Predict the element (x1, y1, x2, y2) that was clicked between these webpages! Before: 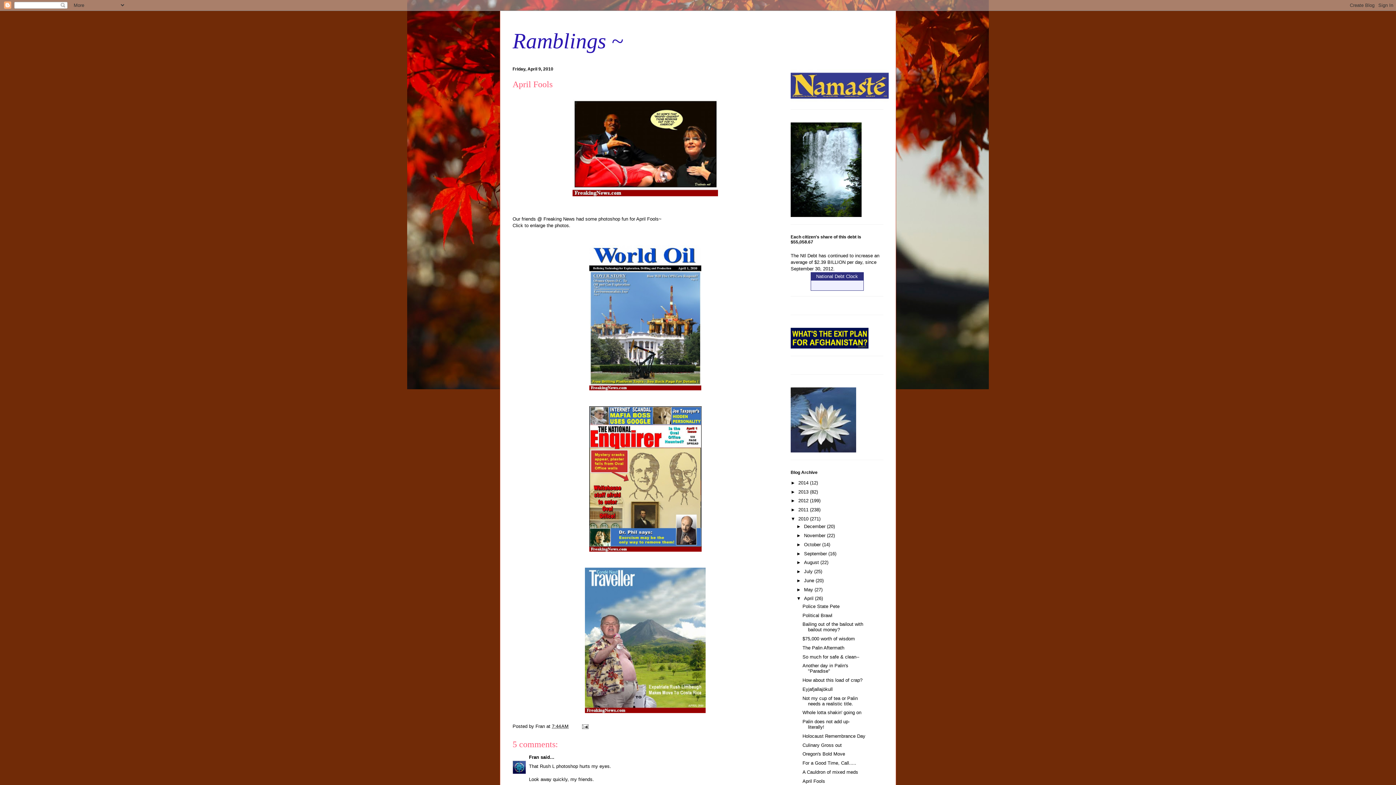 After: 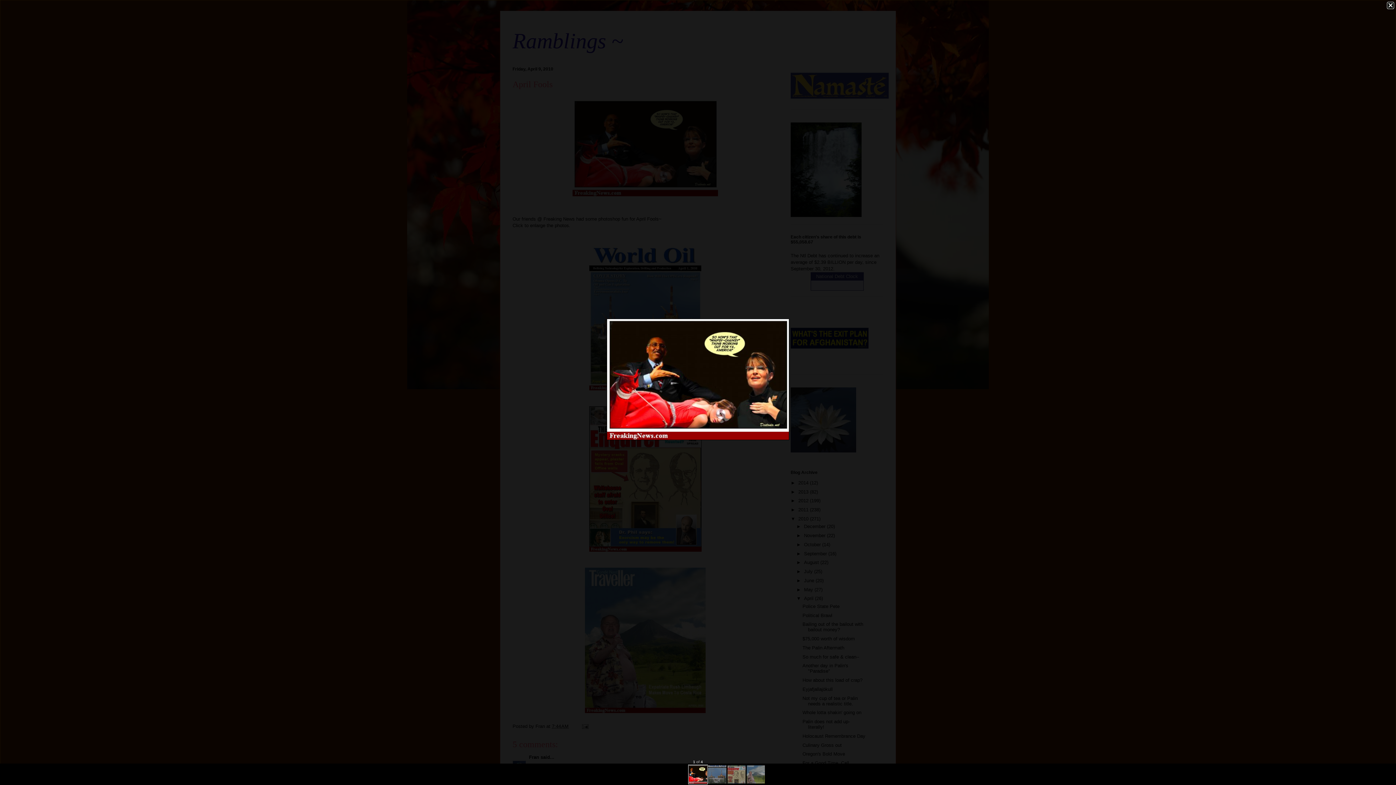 Action: bbox: (512, 96, 778, 199)